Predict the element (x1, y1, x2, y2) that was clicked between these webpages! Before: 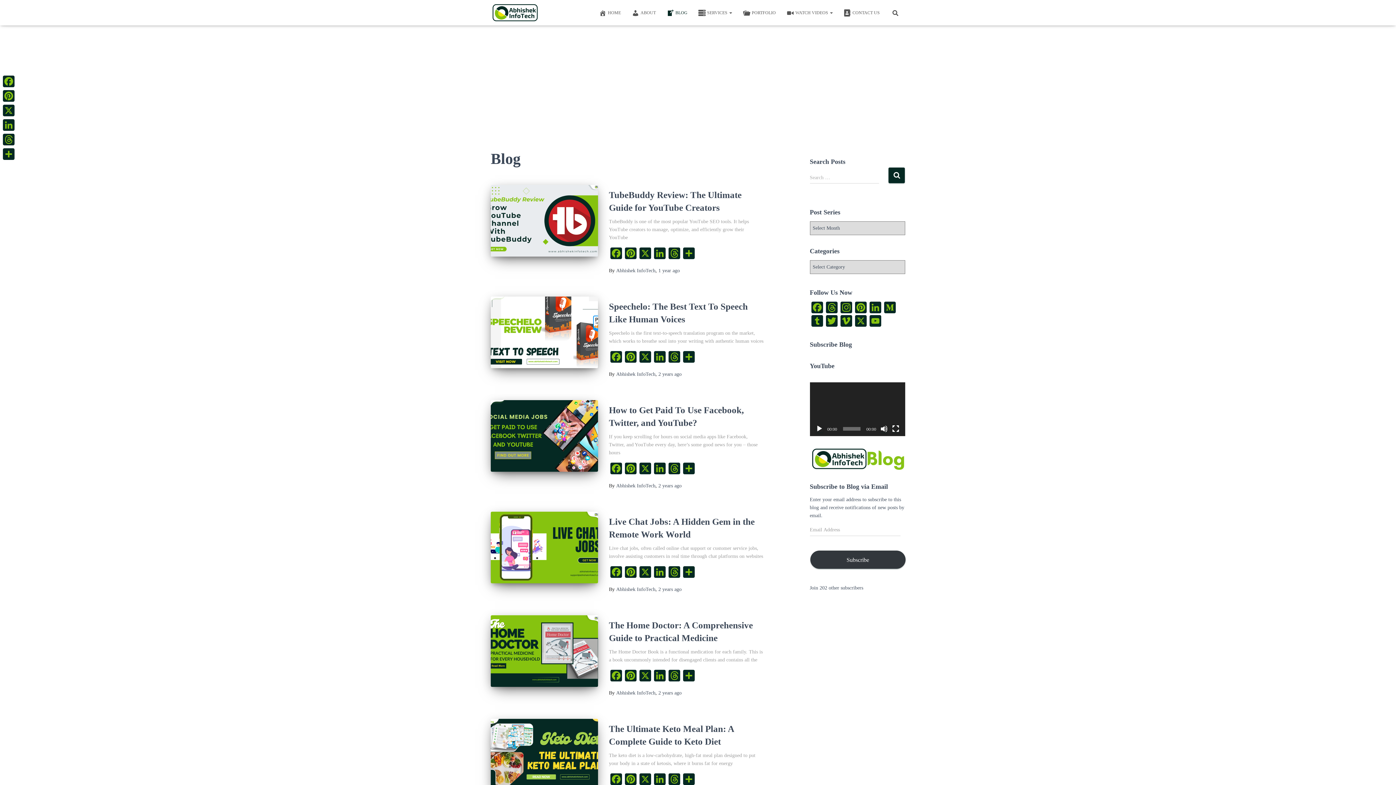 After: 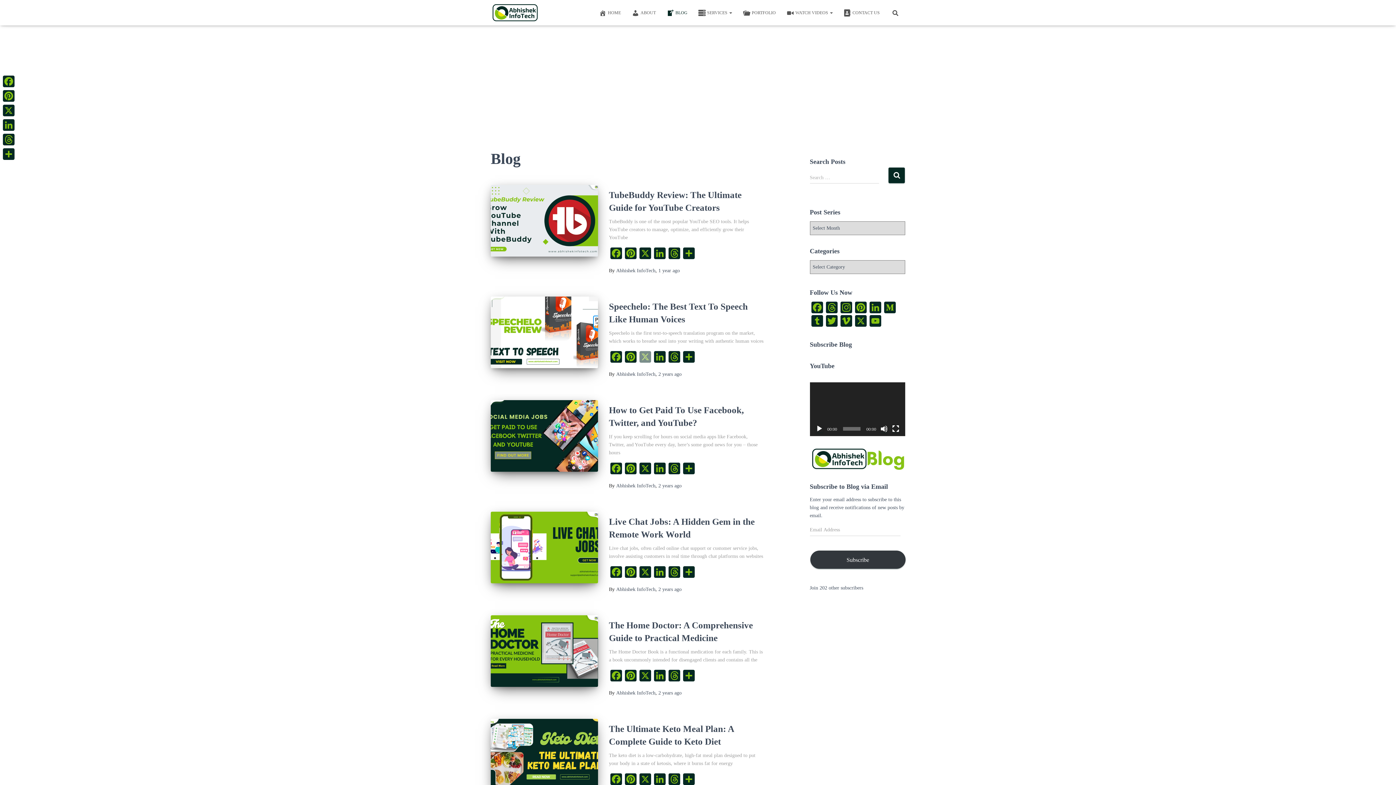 Action: label: X bbox: (638, 351, 652, 364)